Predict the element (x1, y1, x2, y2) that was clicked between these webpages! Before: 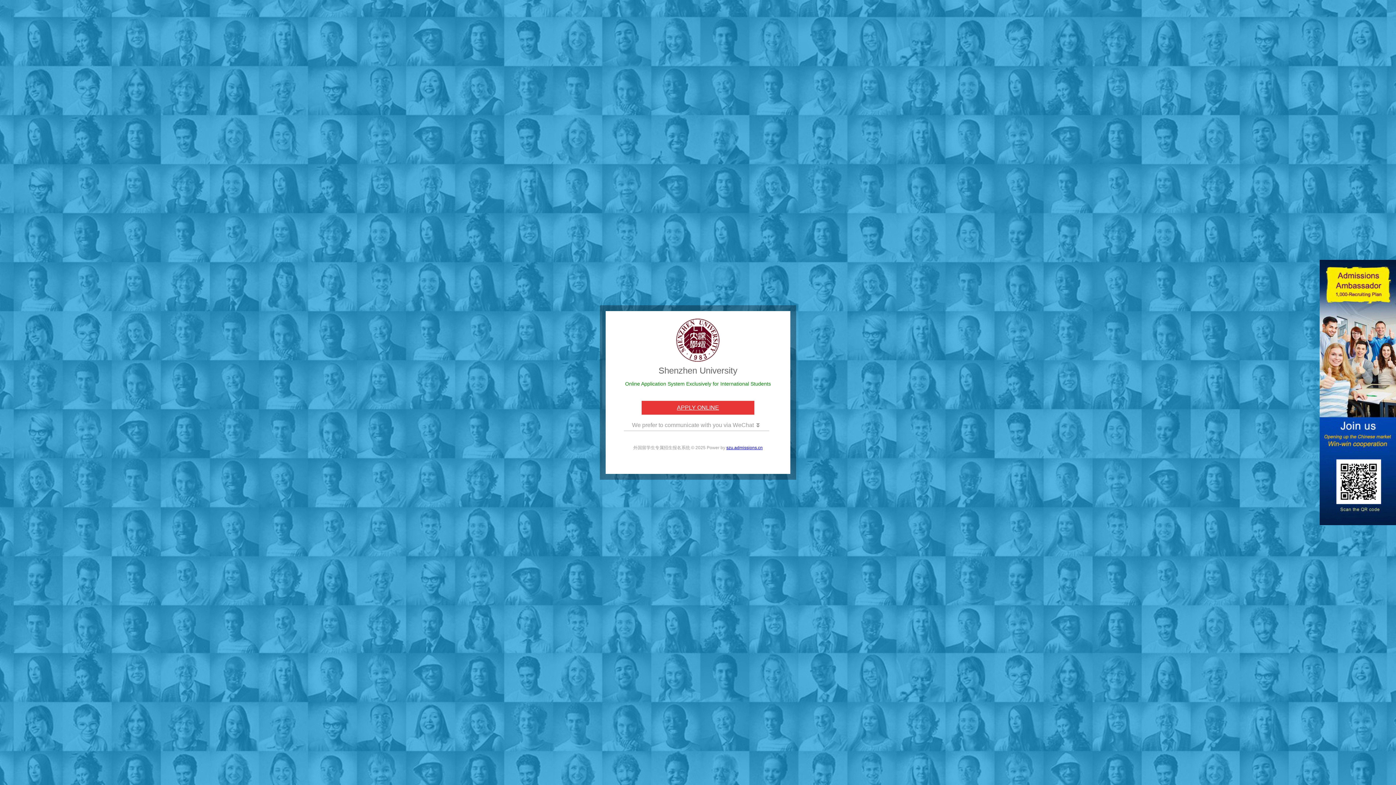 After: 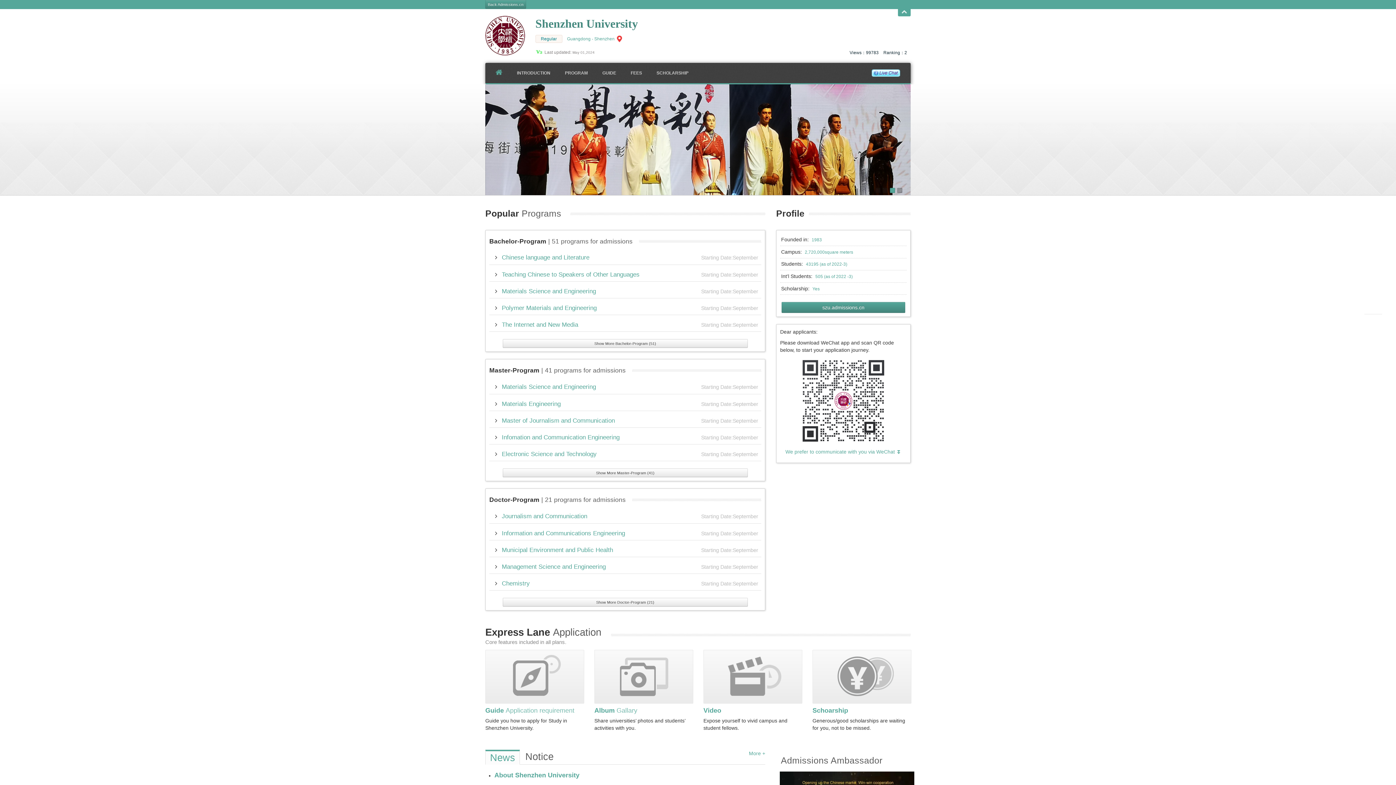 Action: label: szu.admissions.cn bbox: (726, 445, 762, 450)